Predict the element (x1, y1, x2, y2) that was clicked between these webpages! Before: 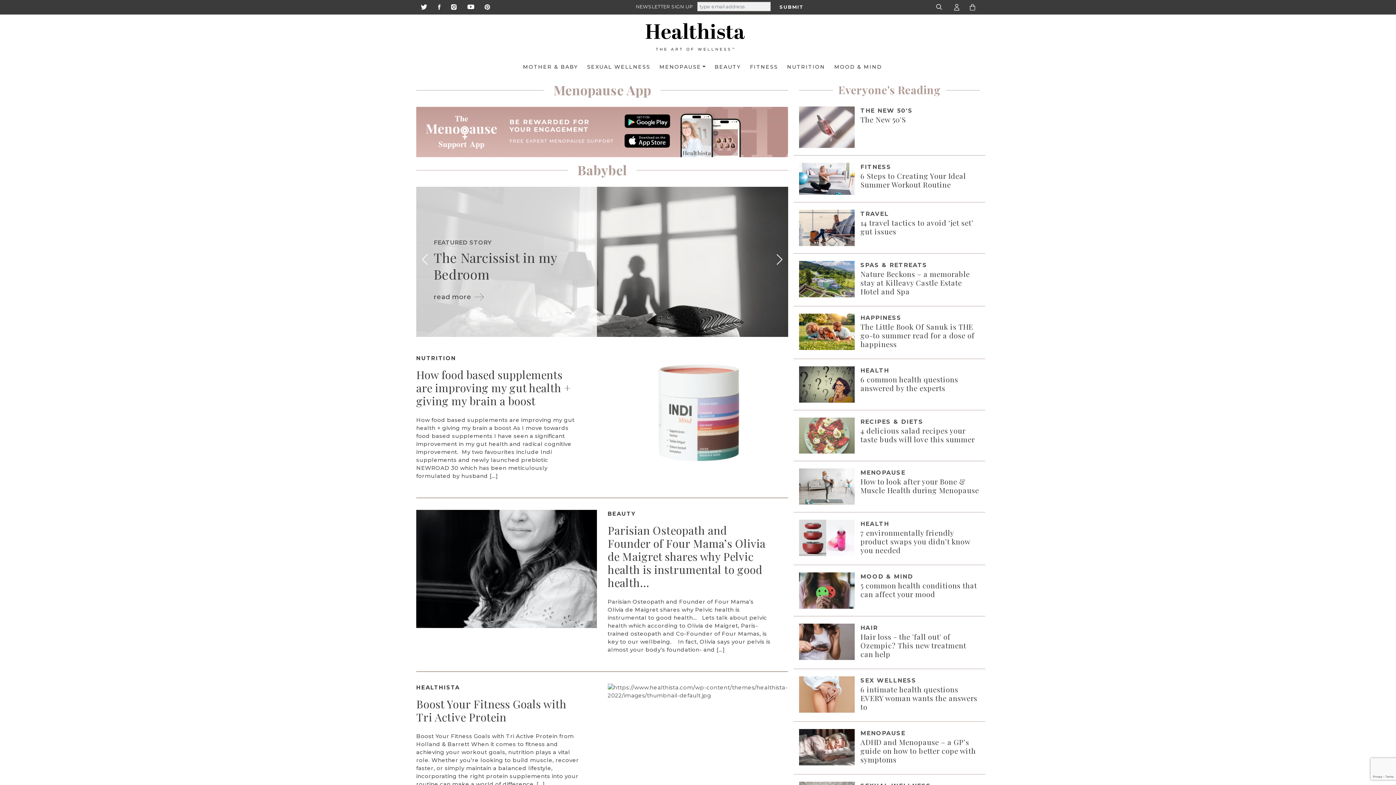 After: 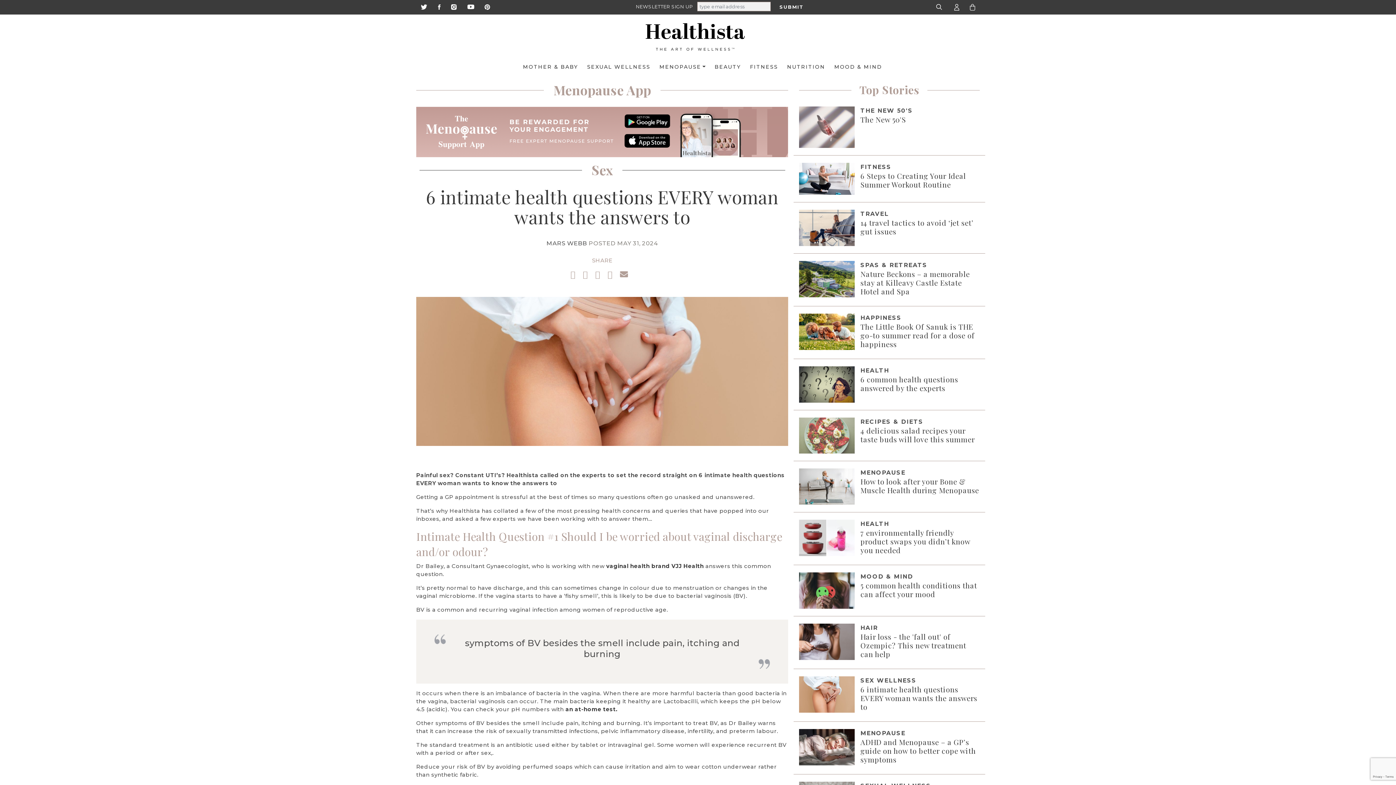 Action: bbox: (799, 690, 854, 697)